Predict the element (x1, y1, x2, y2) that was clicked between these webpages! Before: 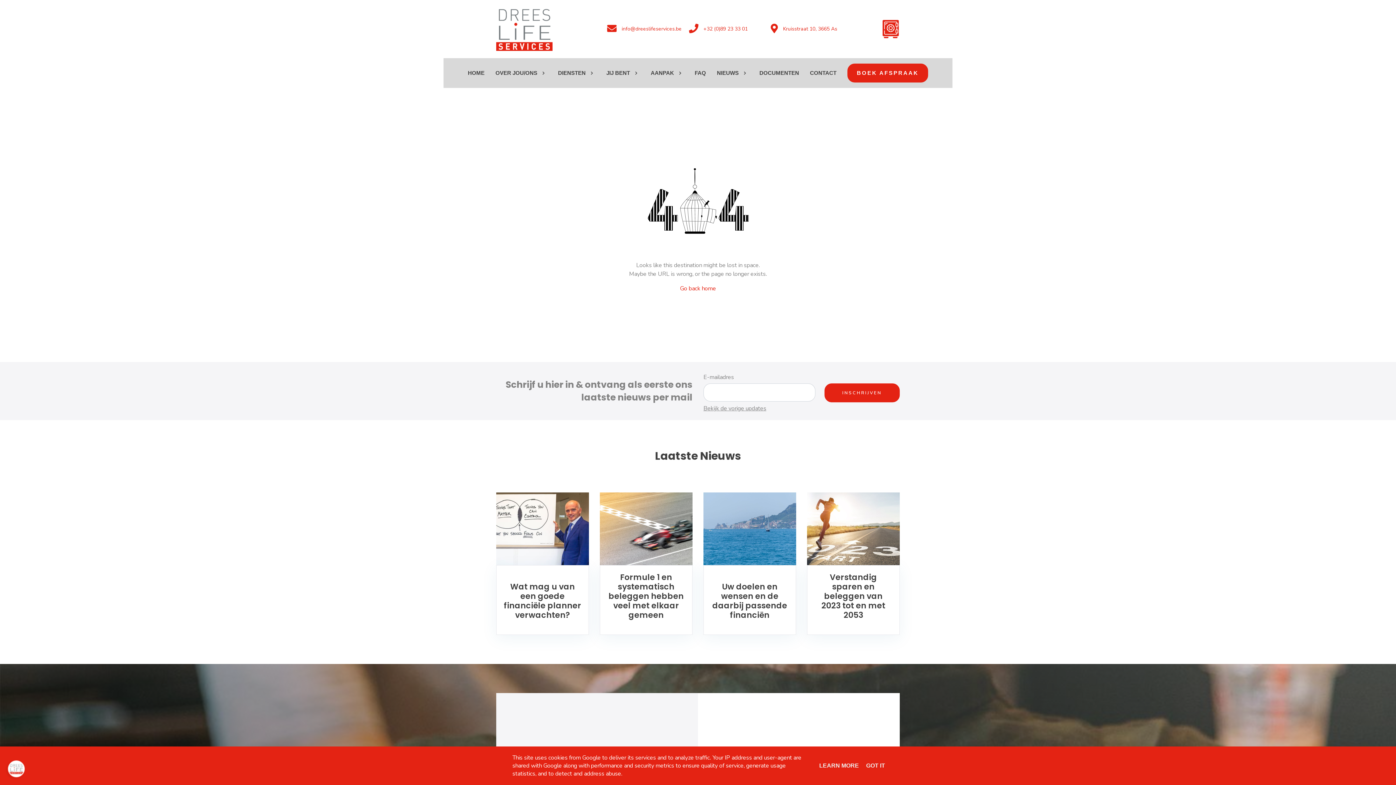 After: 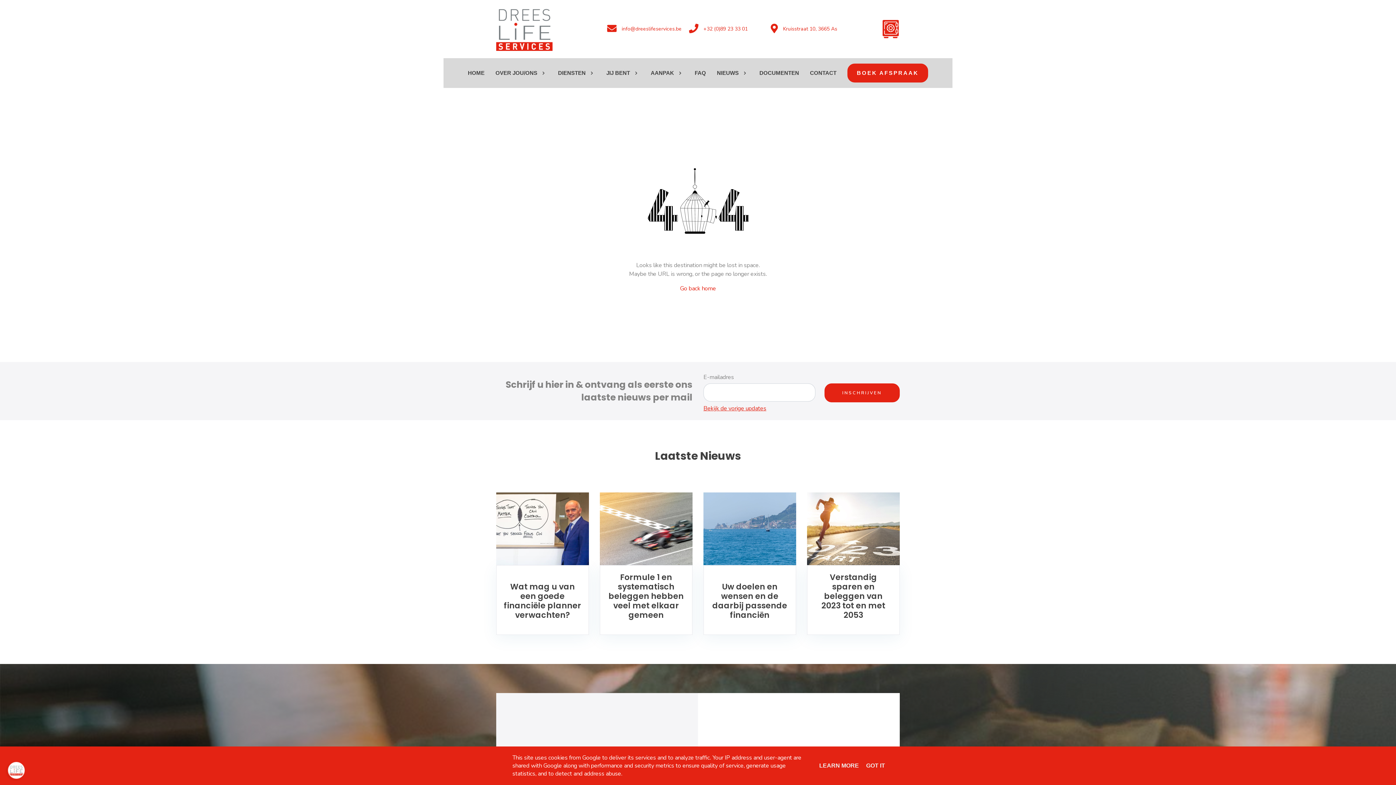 Action: label: Bekijk de vorige updates bbox: (703, 404, 900, 413)